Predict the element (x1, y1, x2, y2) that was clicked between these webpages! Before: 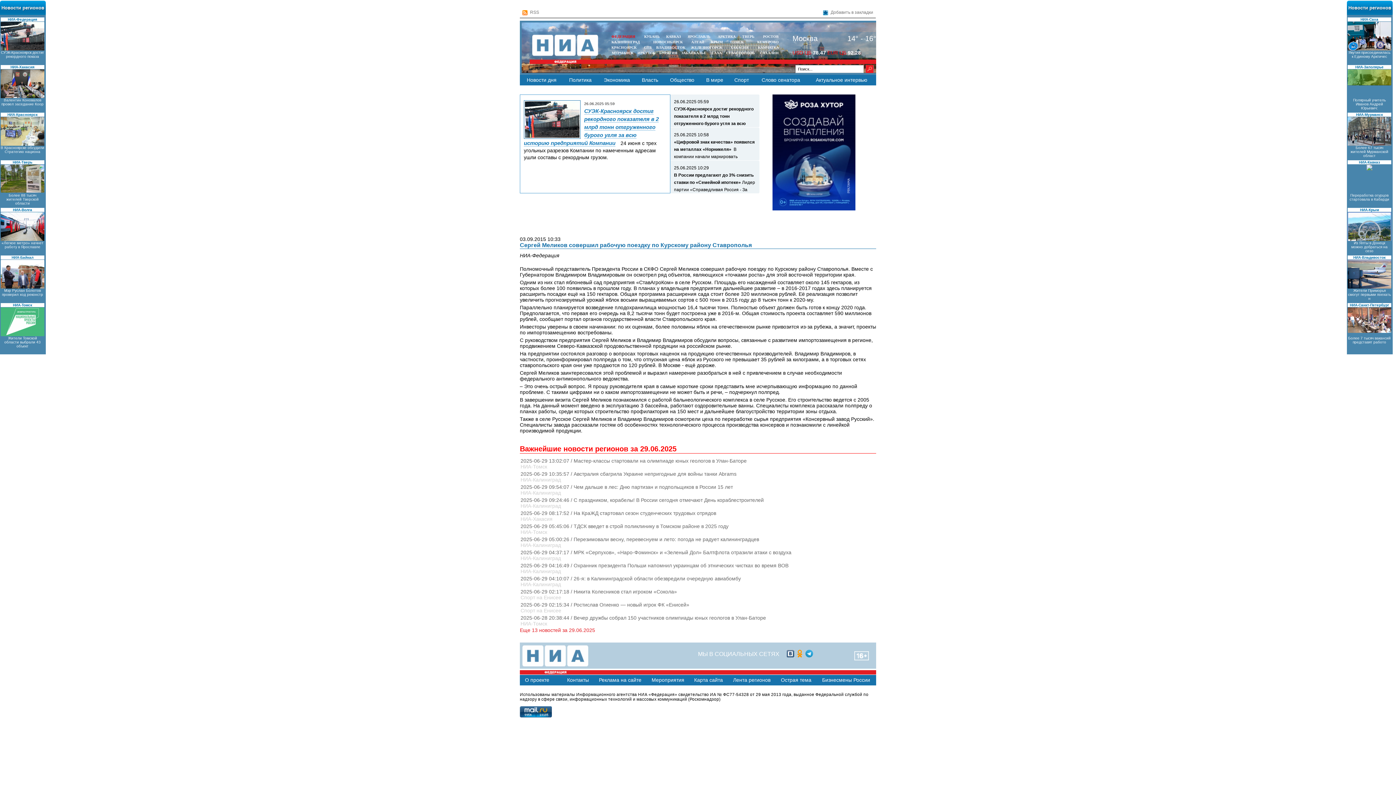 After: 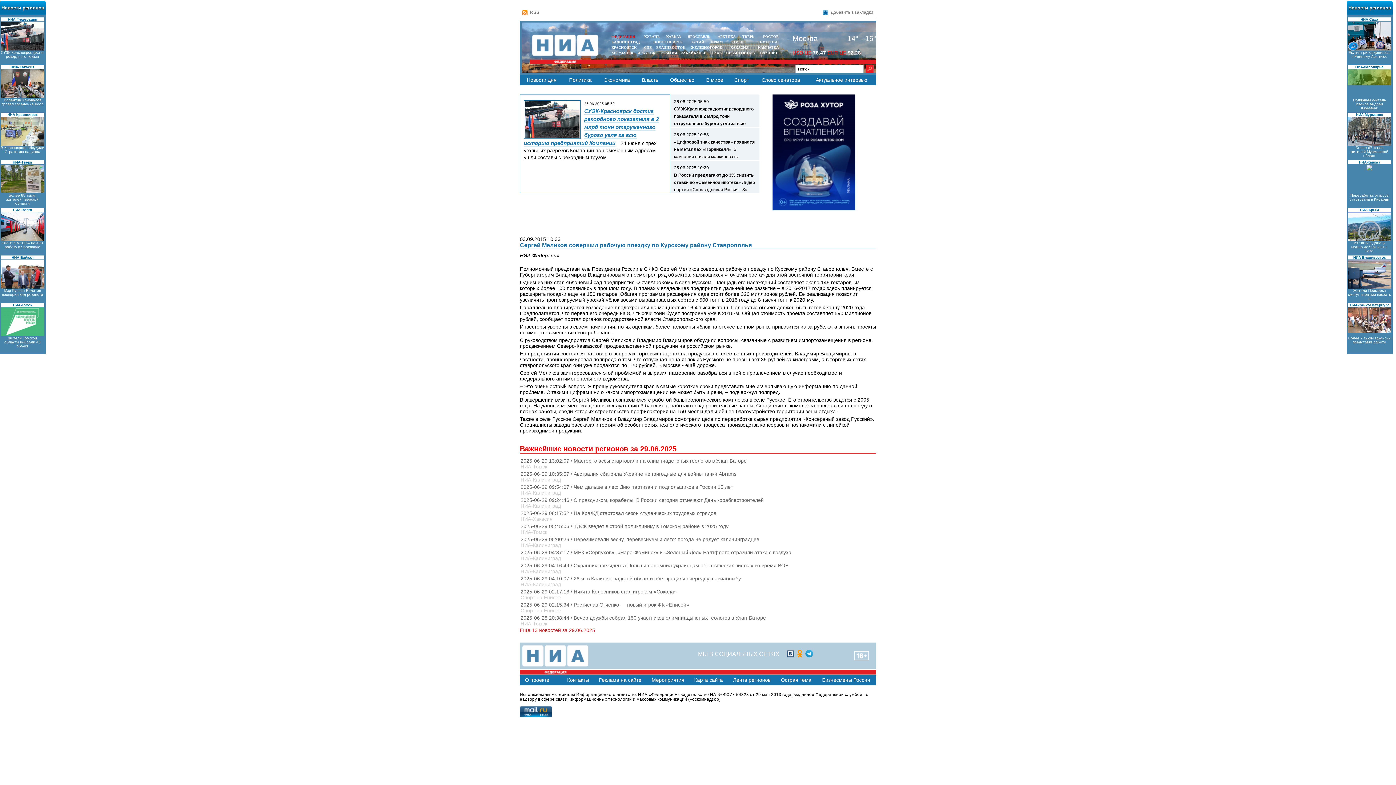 Action: bbox: (1348, 307, 1391, 350) label: 40 муралов украсят дома в Южно-Сахалинск